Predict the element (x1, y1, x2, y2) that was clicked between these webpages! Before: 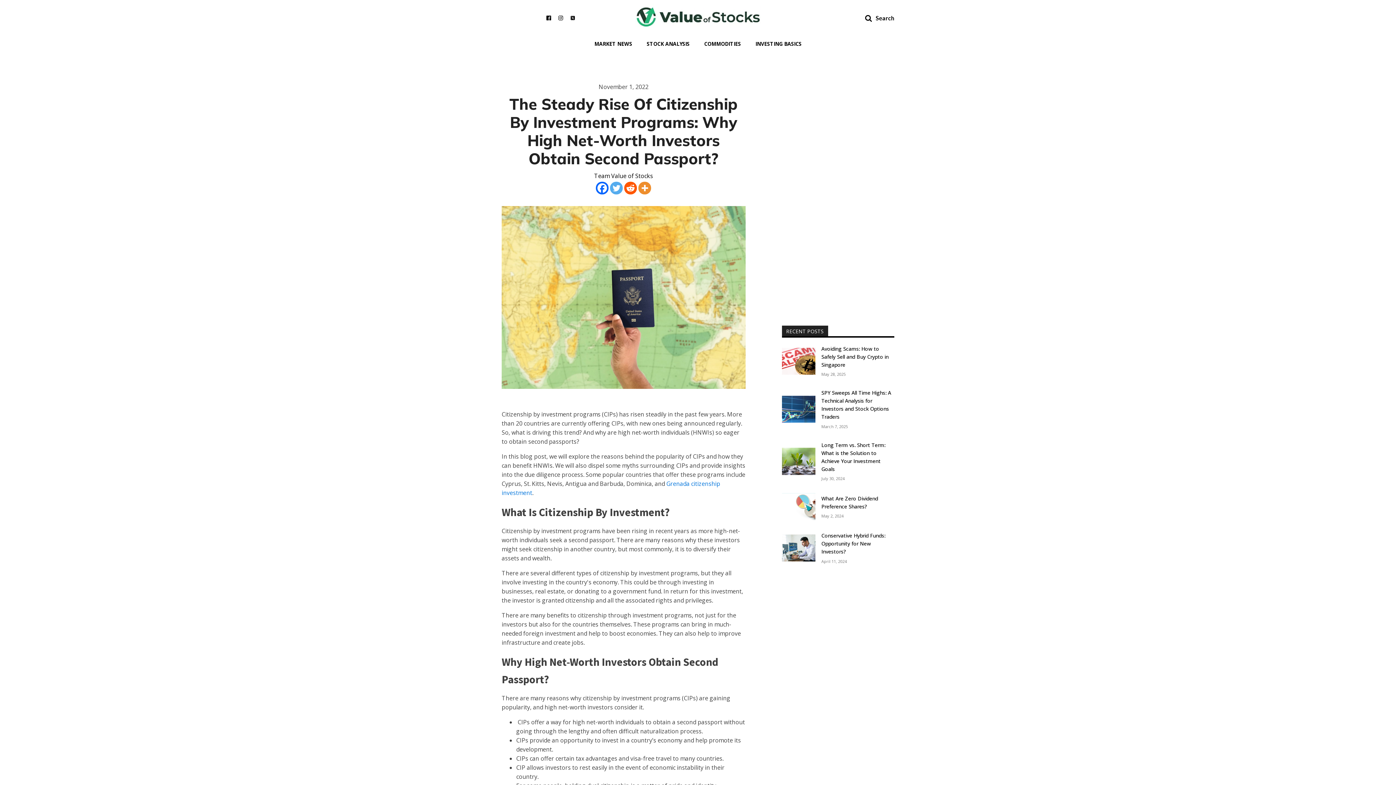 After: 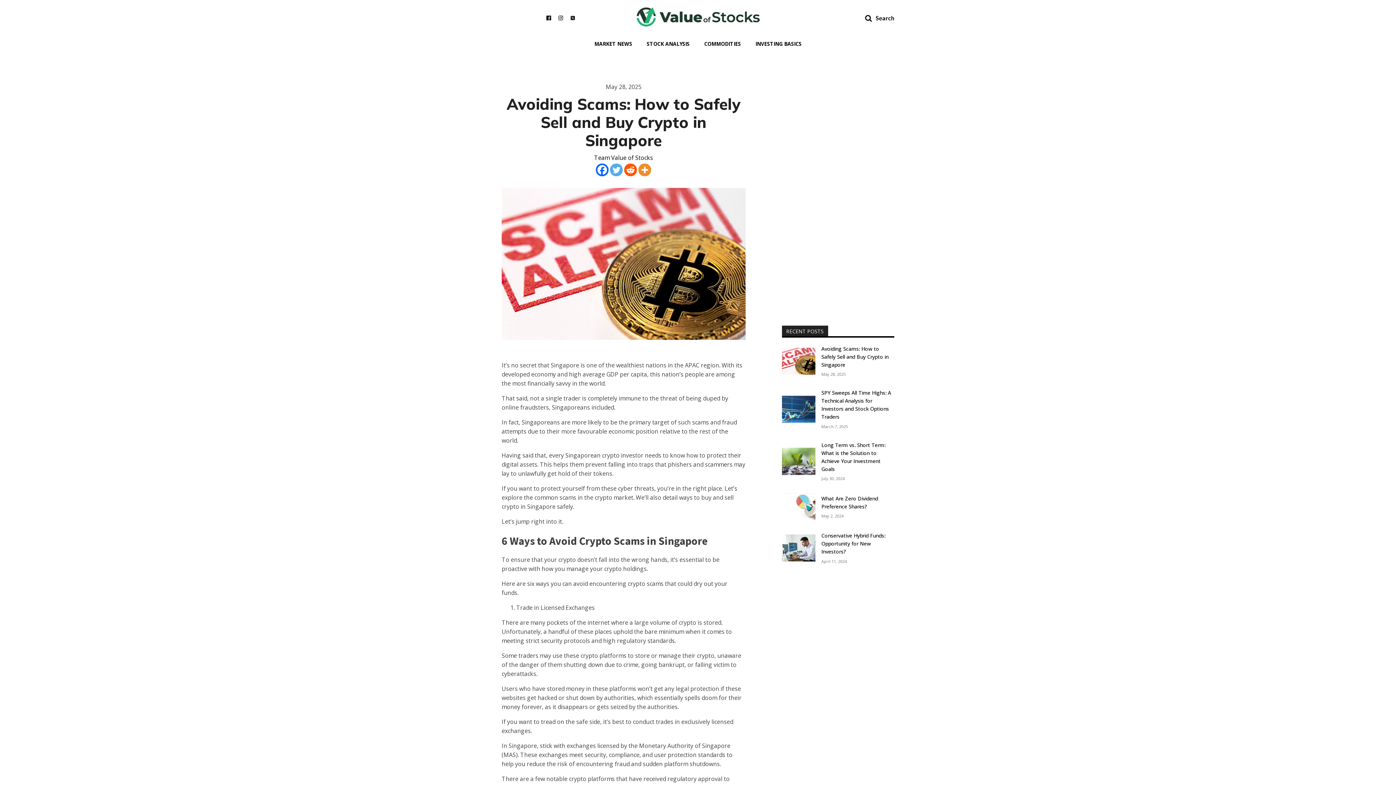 Action: bbox: (821, 345, 894, 369) label: Avoiding Scams: How to Safely Sell and Buy Crypto in Singapore